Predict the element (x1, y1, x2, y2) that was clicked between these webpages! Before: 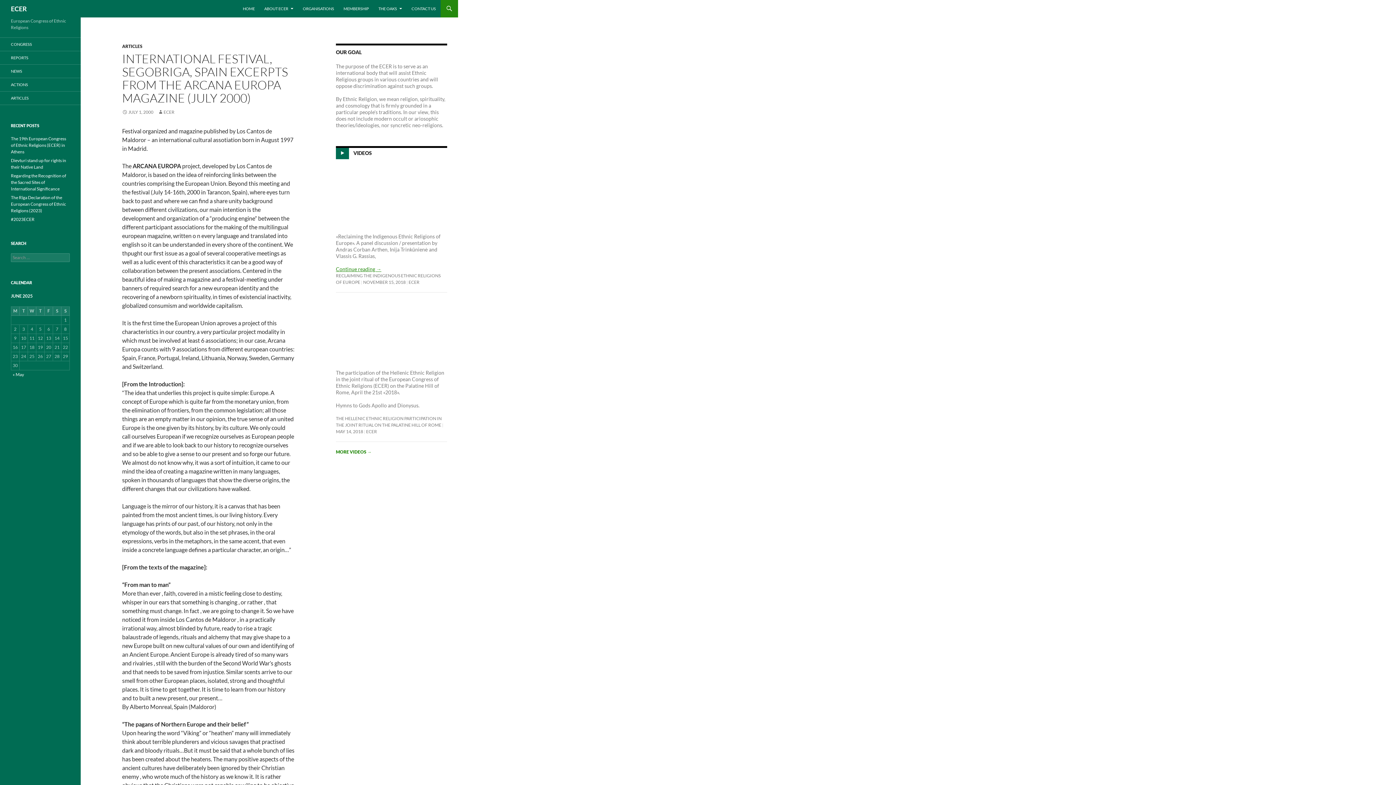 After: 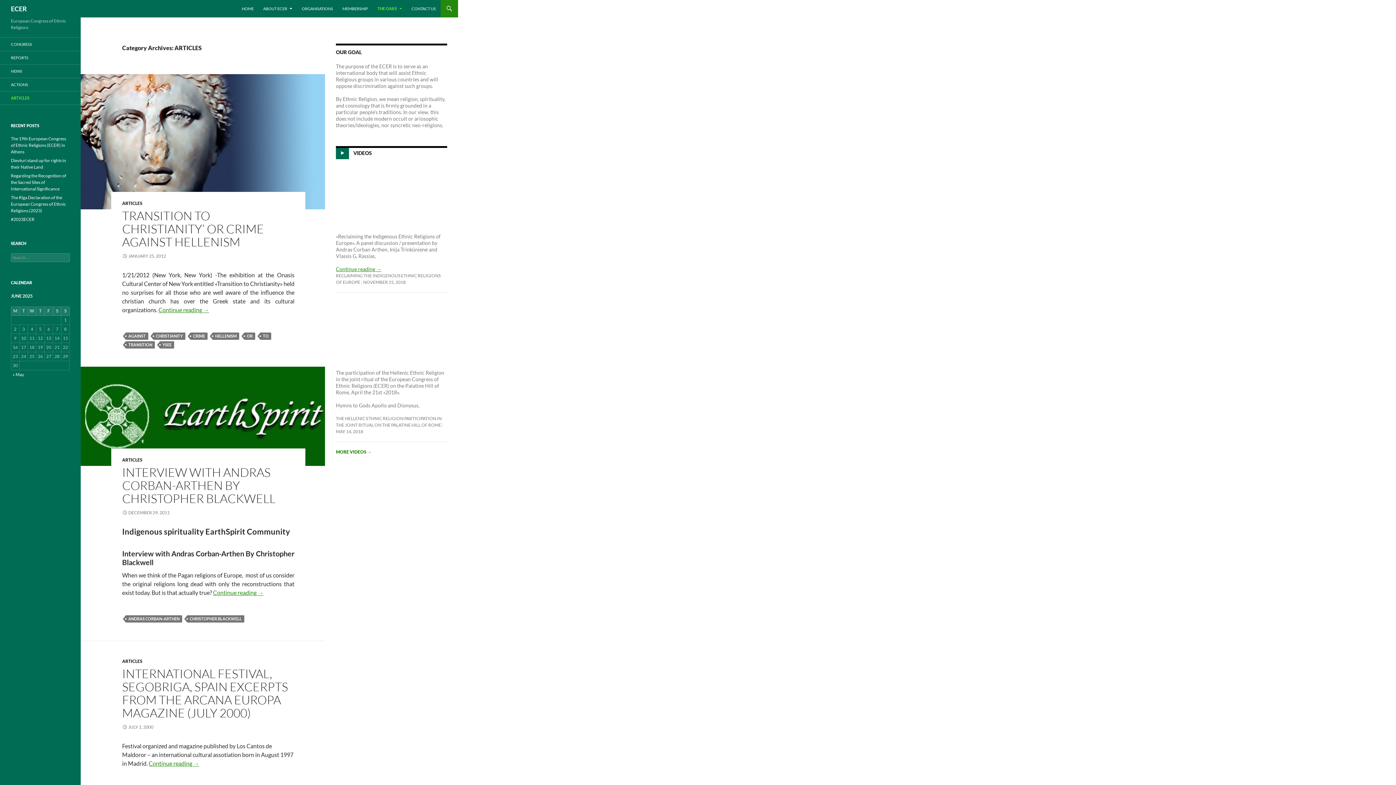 Action: label: ARTICLES bbox: (0, 91, 80, 104)